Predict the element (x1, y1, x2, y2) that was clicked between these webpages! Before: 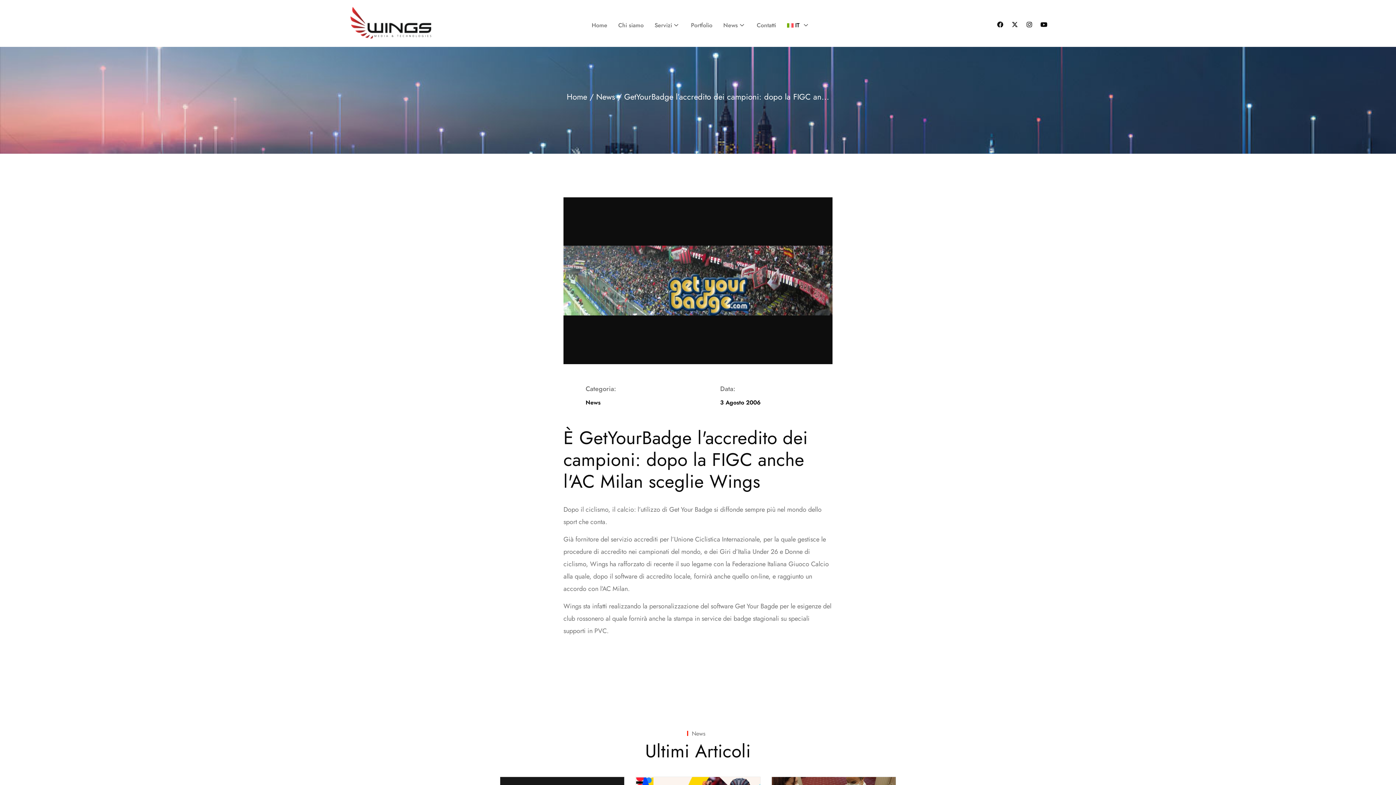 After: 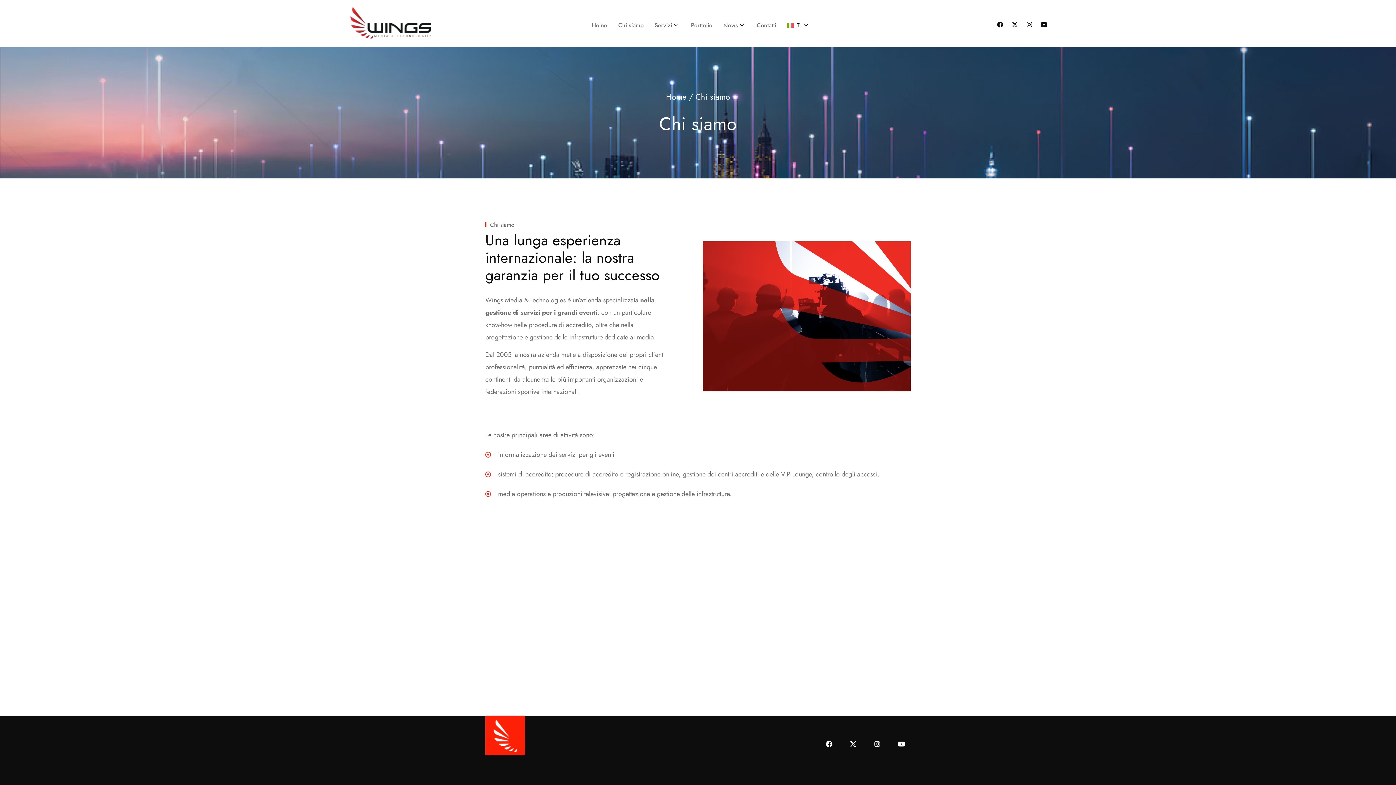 Action: bbox: (612, 18, 649, 31) label: Chi siamo